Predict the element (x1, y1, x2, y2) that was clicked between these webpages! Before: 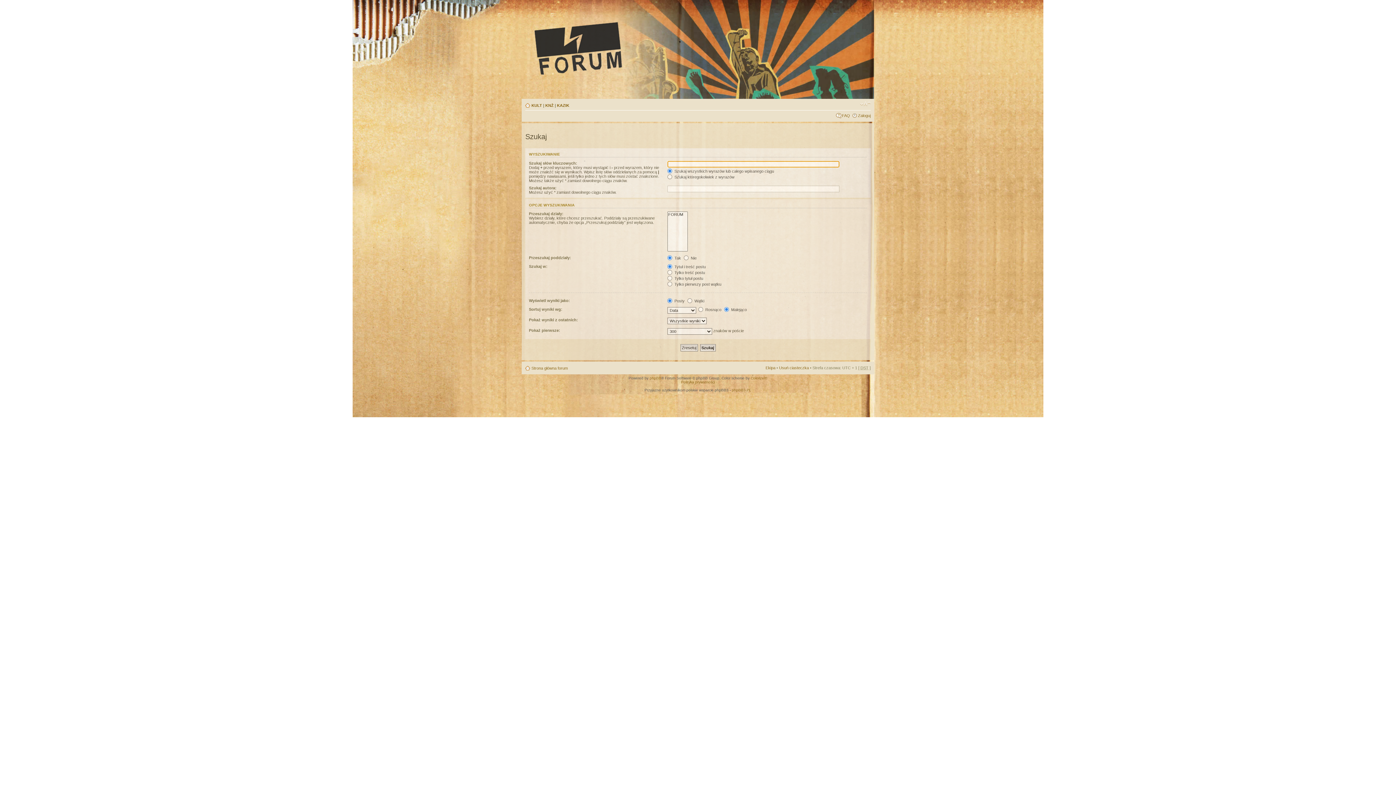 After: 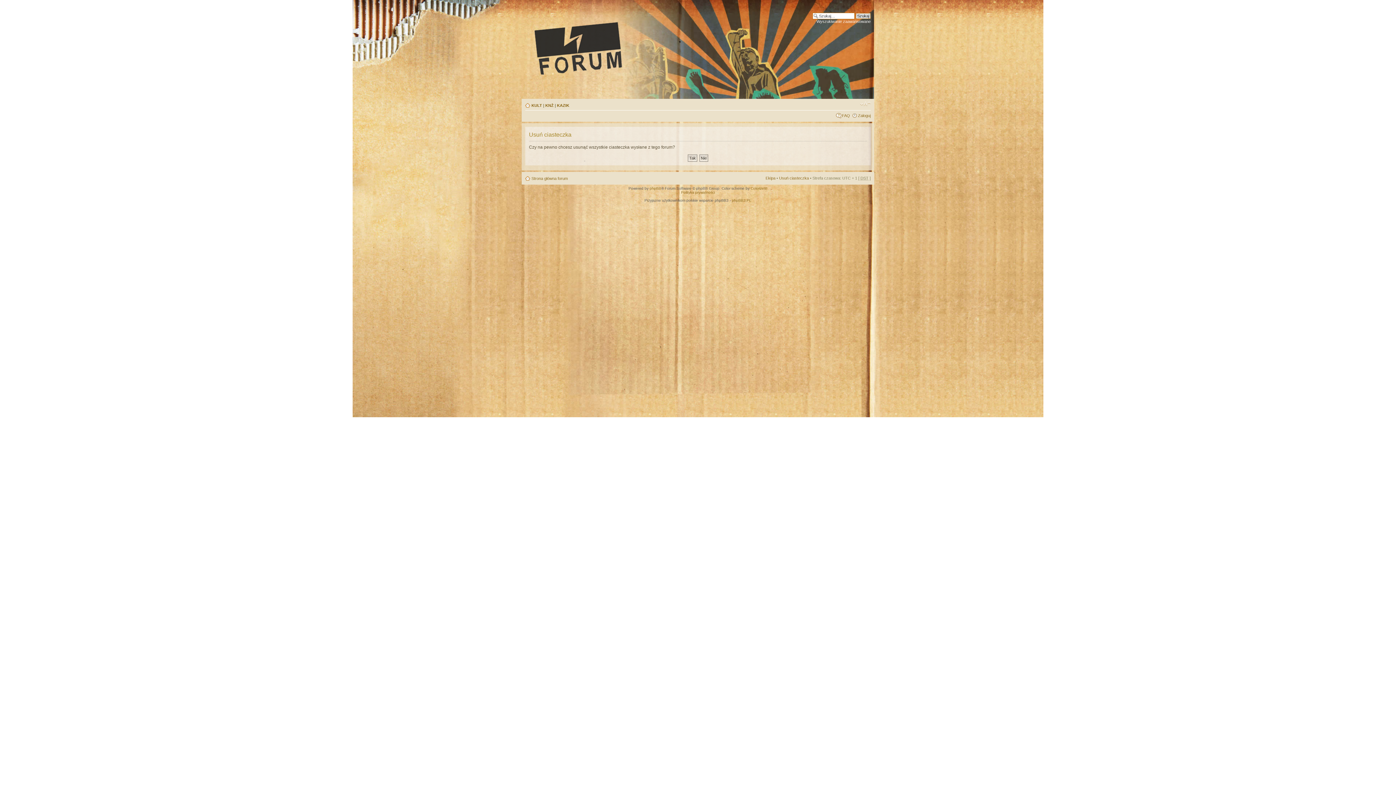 Action: label: Usuń ciasteczka bbox: (779, 365, 809, 370)